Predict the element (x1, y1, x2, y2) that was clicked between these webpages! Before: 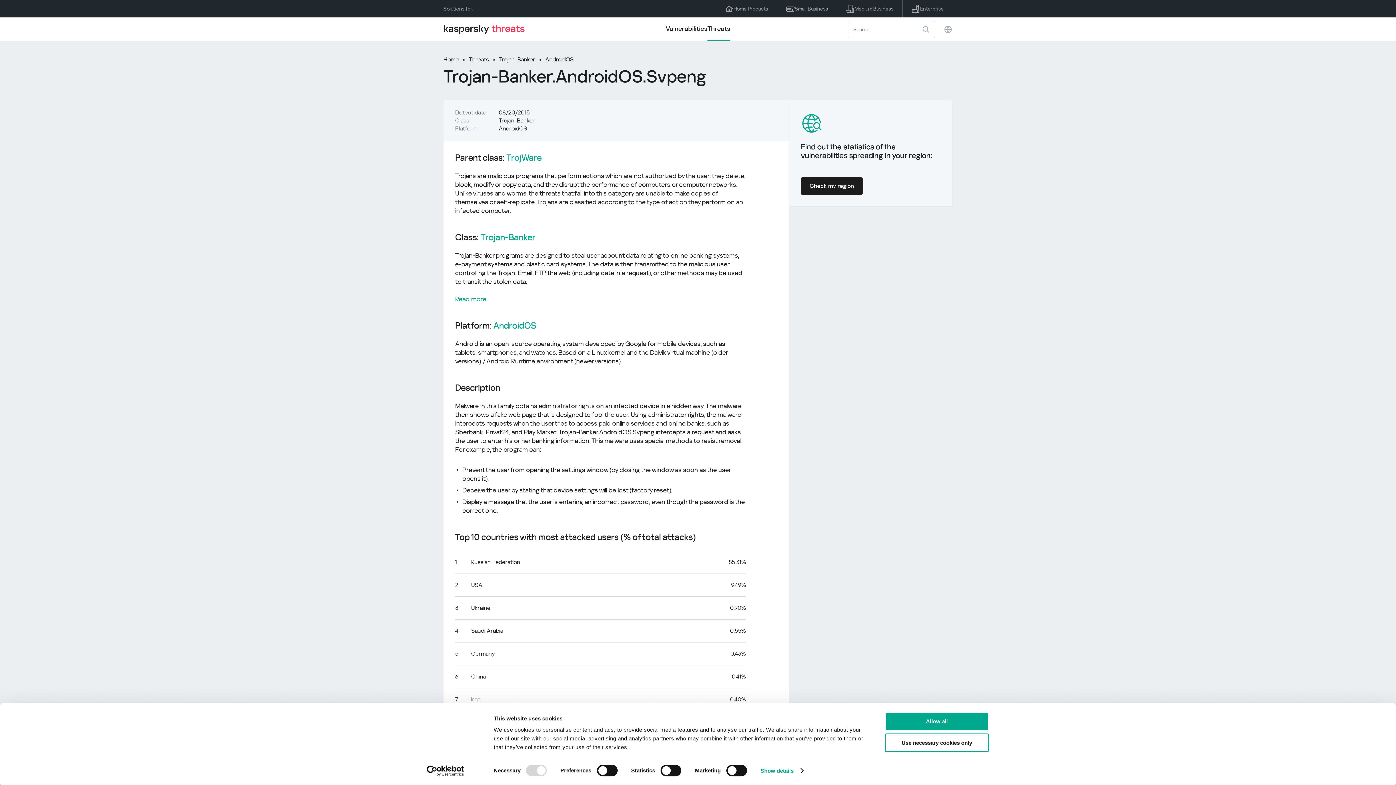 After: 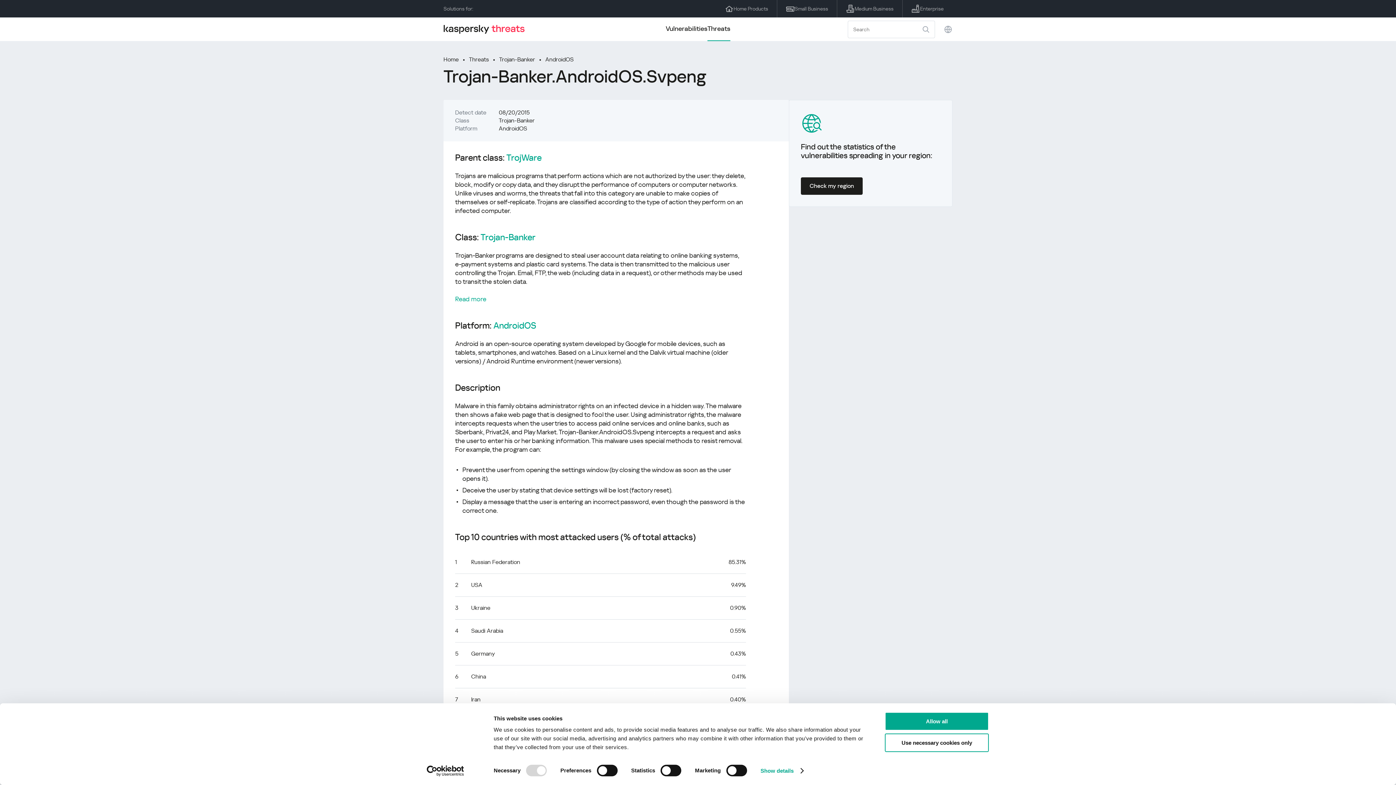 Action: bbox: (413, 765, 477, 776) label: Cookiebot - opens in a new window